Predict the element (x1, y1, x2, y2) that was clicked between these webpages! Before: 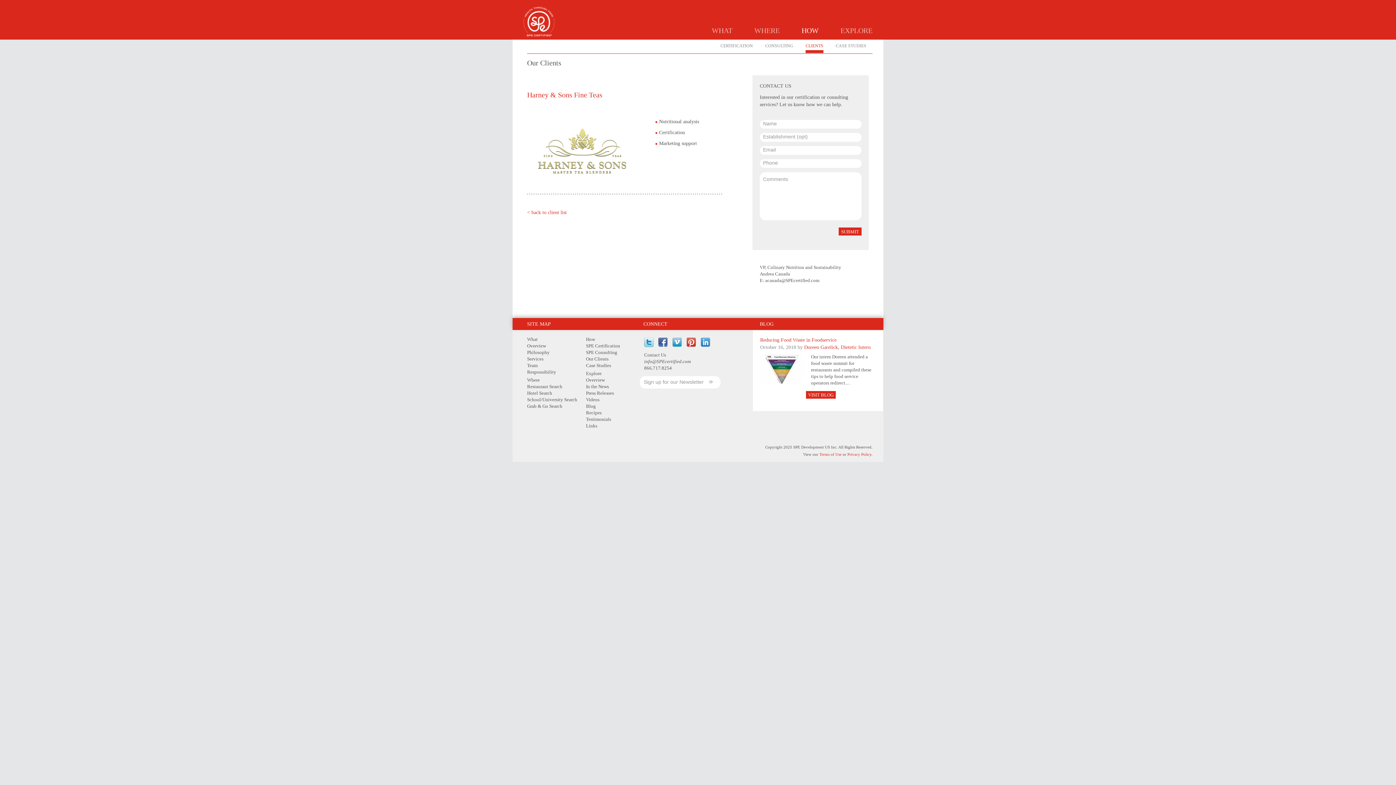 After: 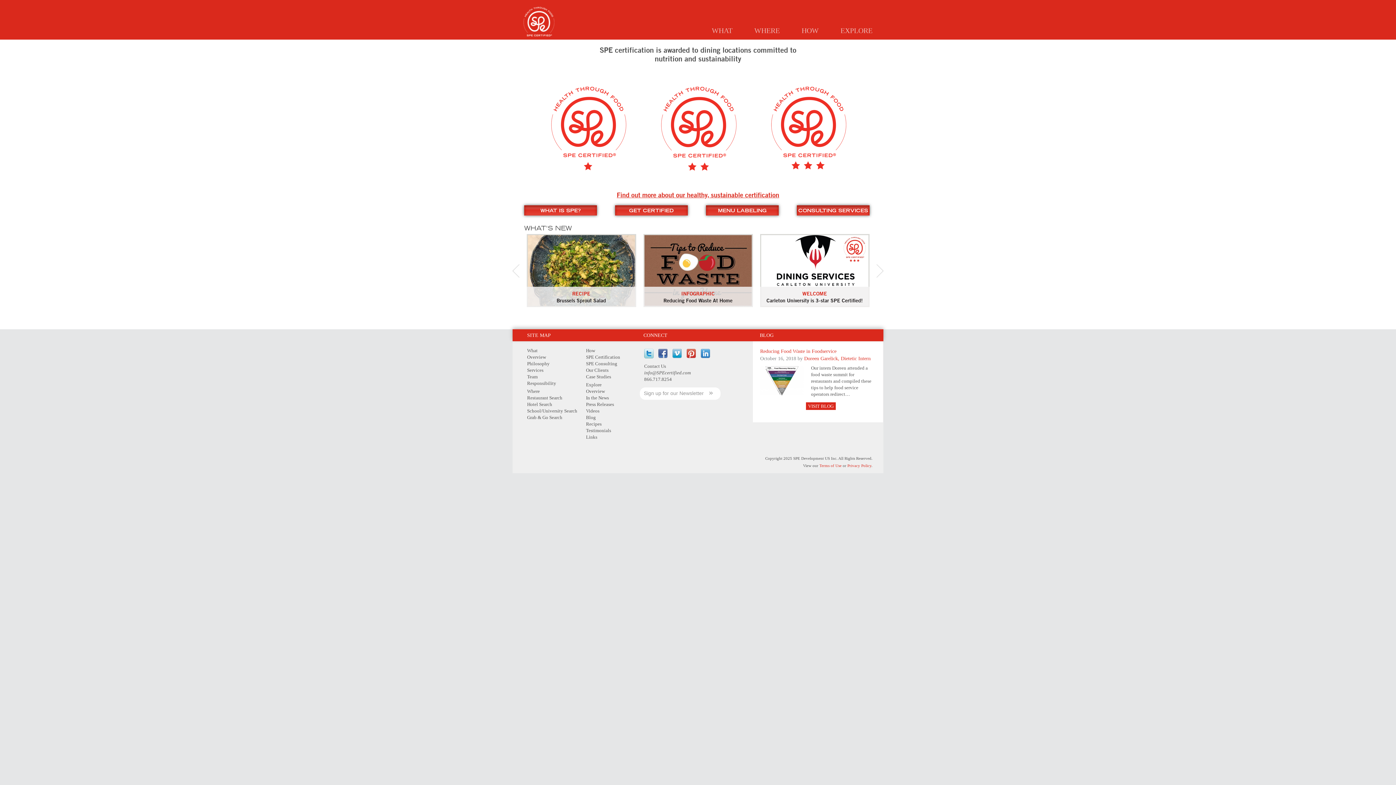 Action: label: SITE MAP bbox: (527, 321, 550, 326)